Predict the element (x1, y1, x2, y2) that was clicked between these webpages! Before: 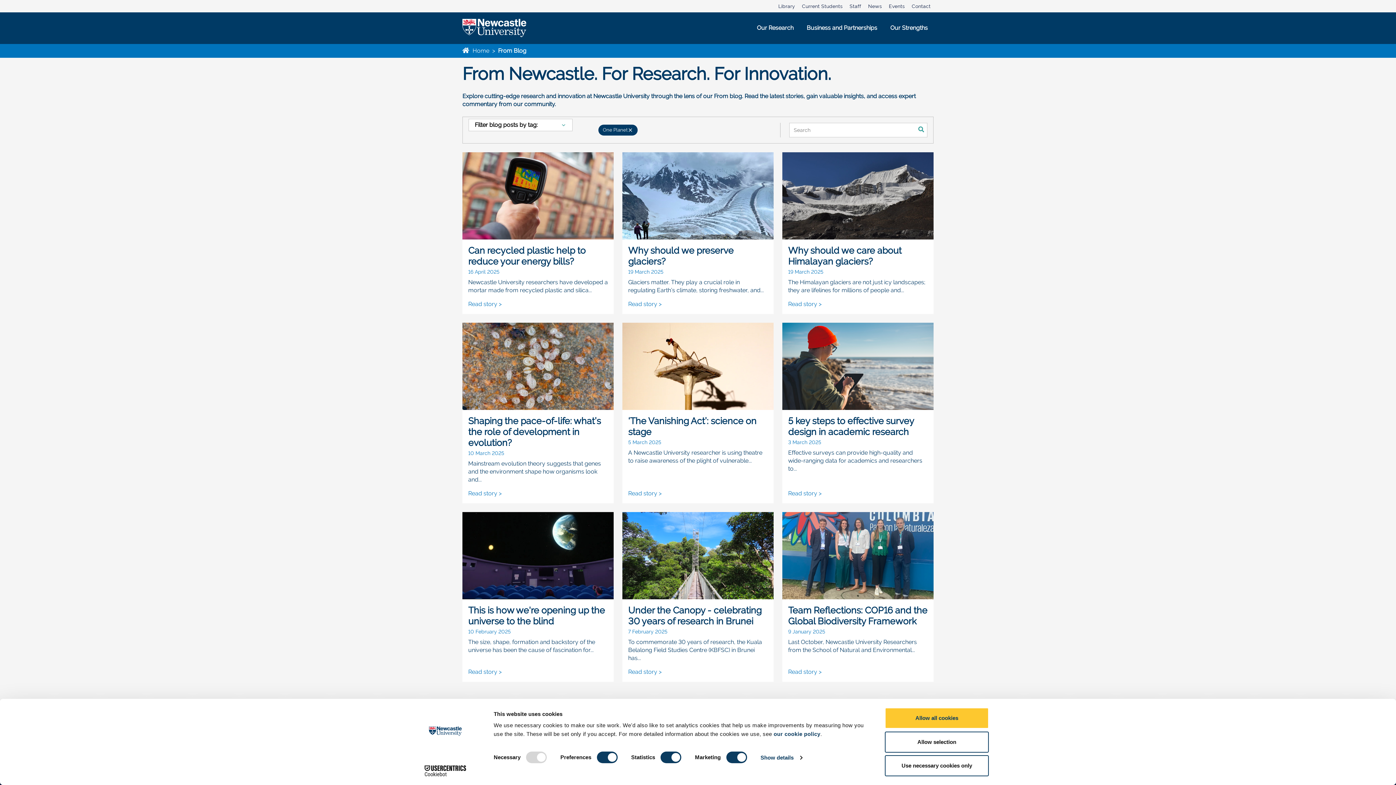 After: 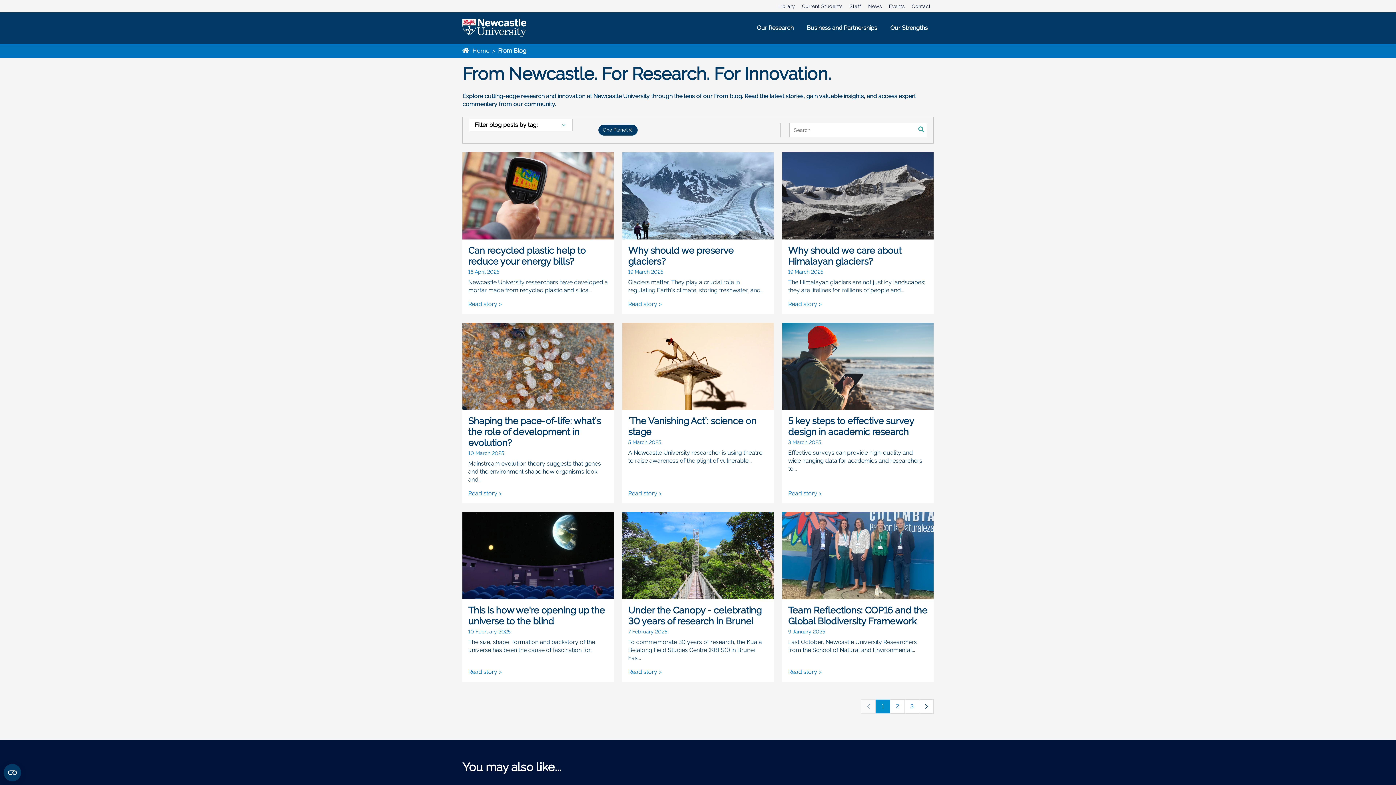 Action: bbox: (885, 755, 989, 776) label: Use necessary cookies only